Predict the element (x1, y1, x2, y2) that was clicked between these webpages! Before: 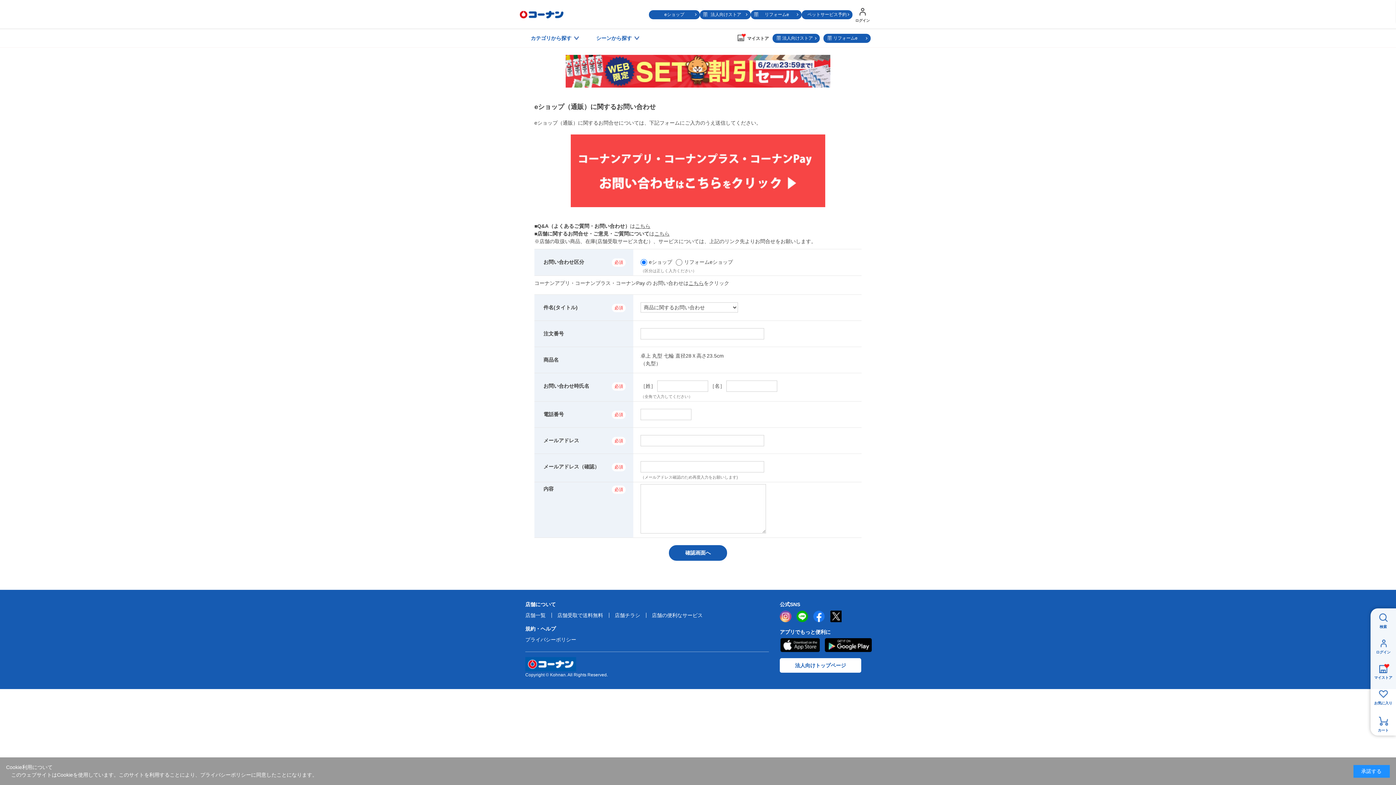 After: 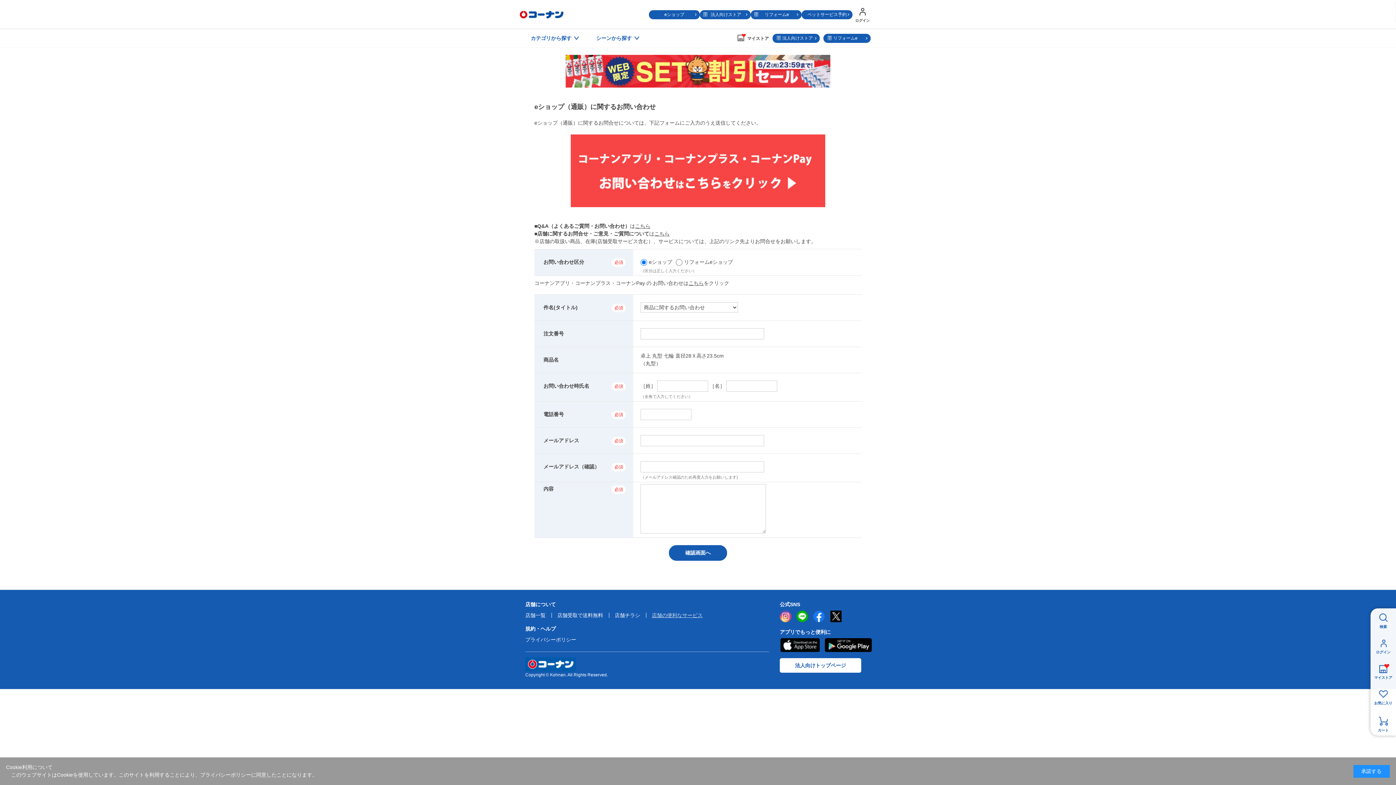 Action: bbox: (652, 613, 702, 618) label: 店舗の便利なサービス